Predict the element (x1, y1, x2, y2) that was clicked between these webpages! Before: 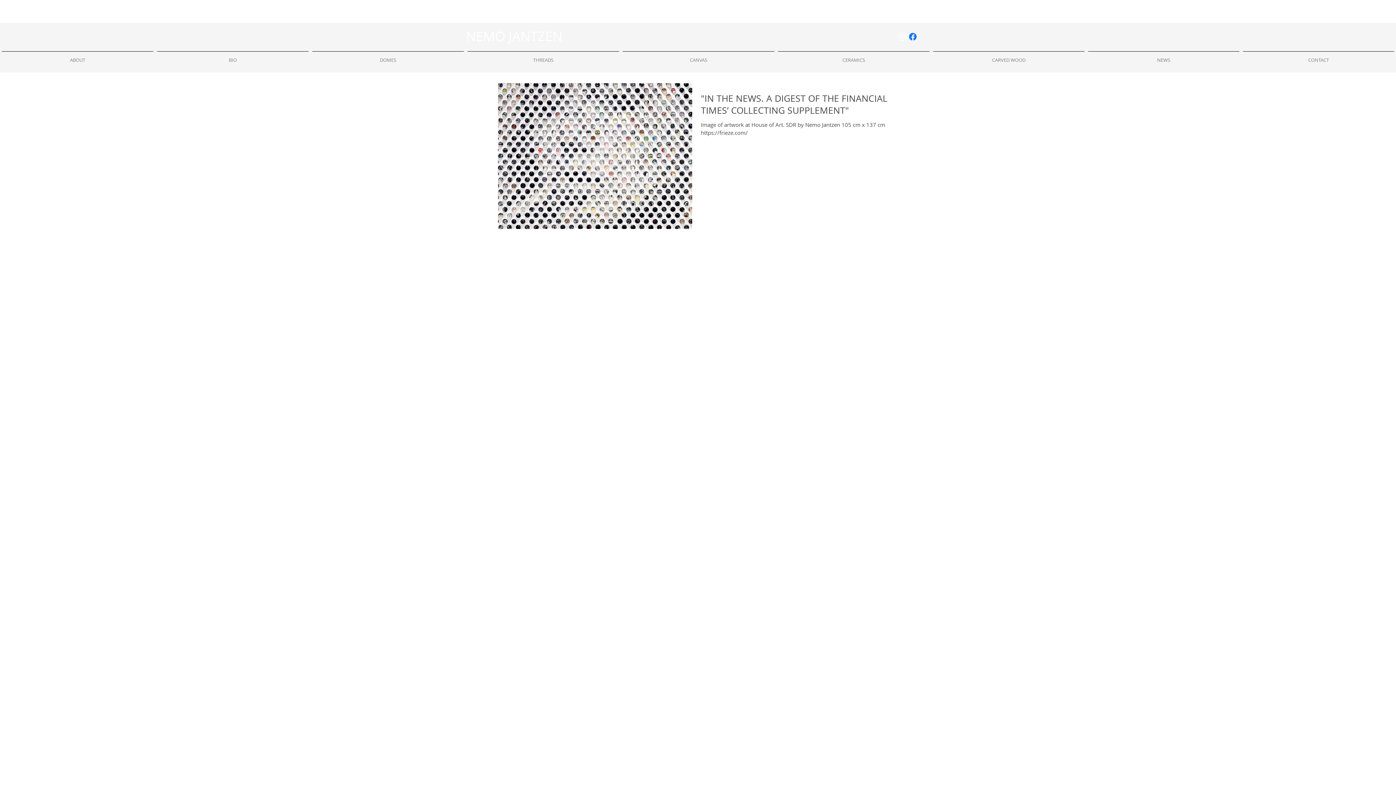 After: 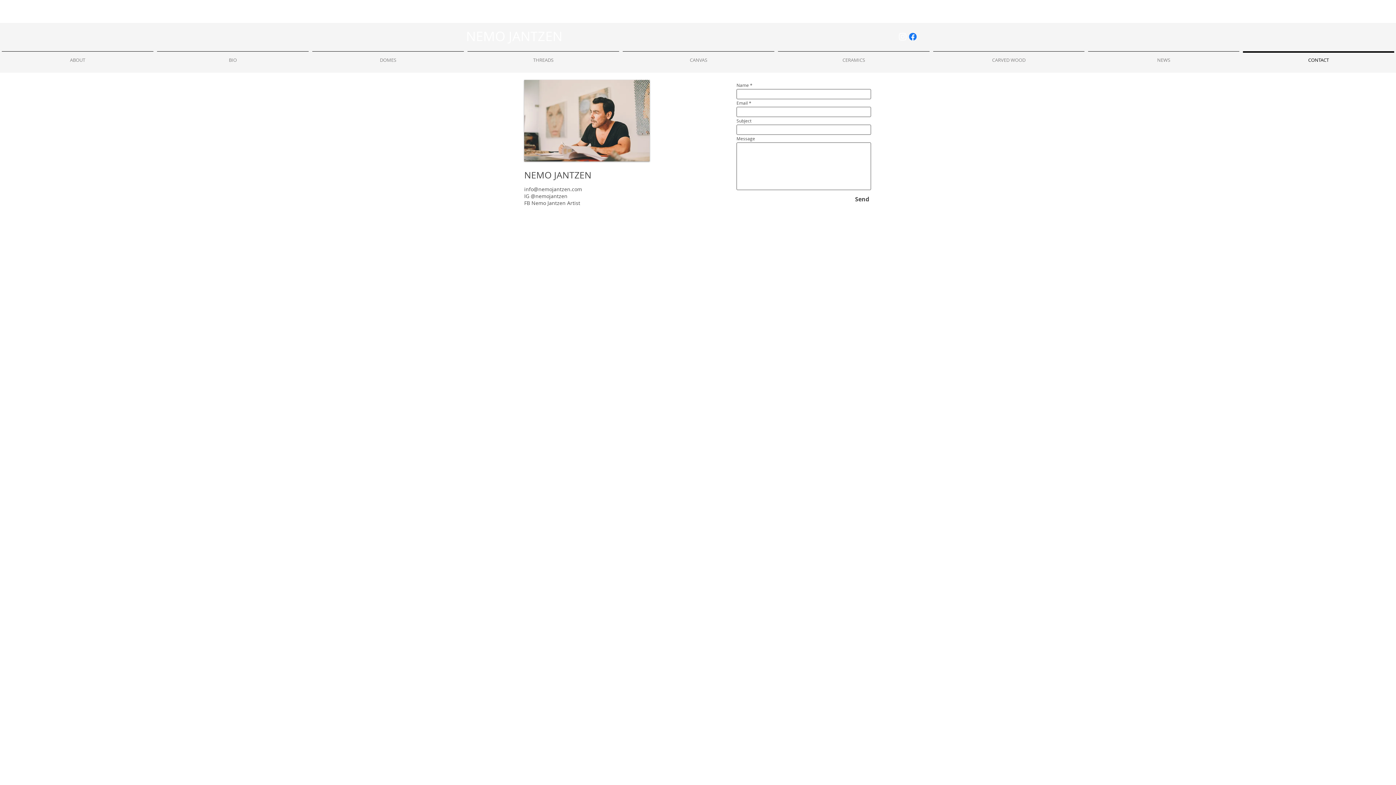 Action: bbox: (1241, 51, 1396, 62) label: CONTACT